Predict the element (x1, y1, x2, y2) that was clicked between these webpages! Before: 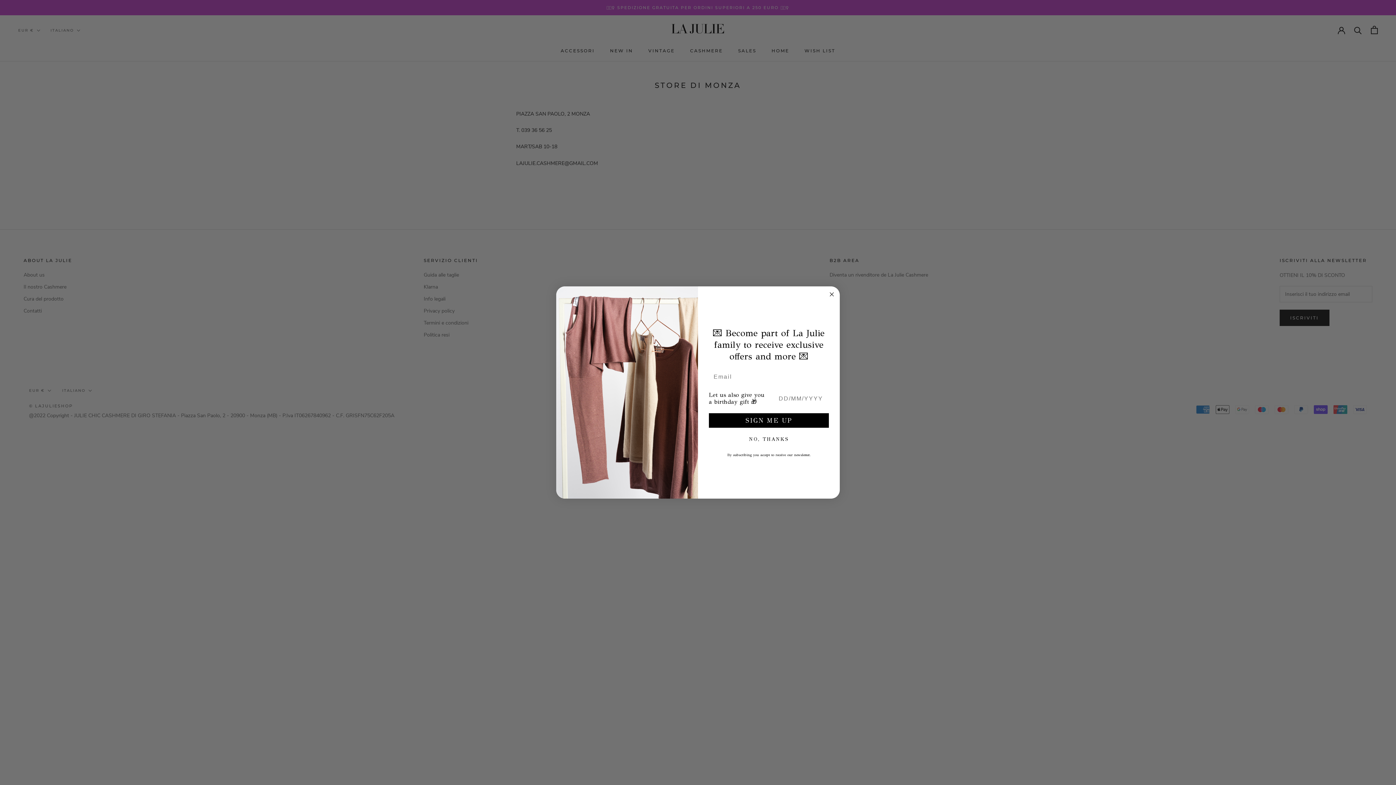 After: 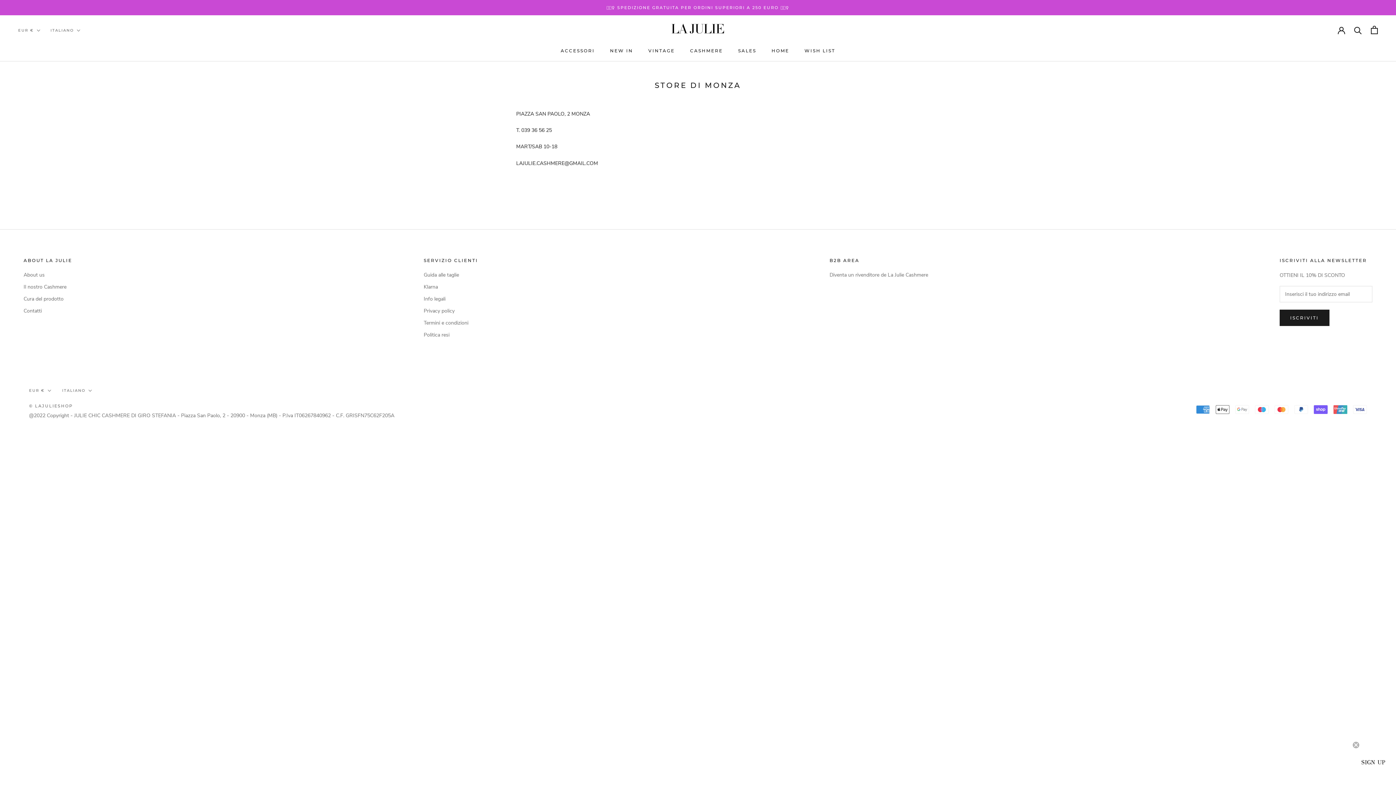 Action: label: Close dialog bbox: (827, 290, 836, 298)